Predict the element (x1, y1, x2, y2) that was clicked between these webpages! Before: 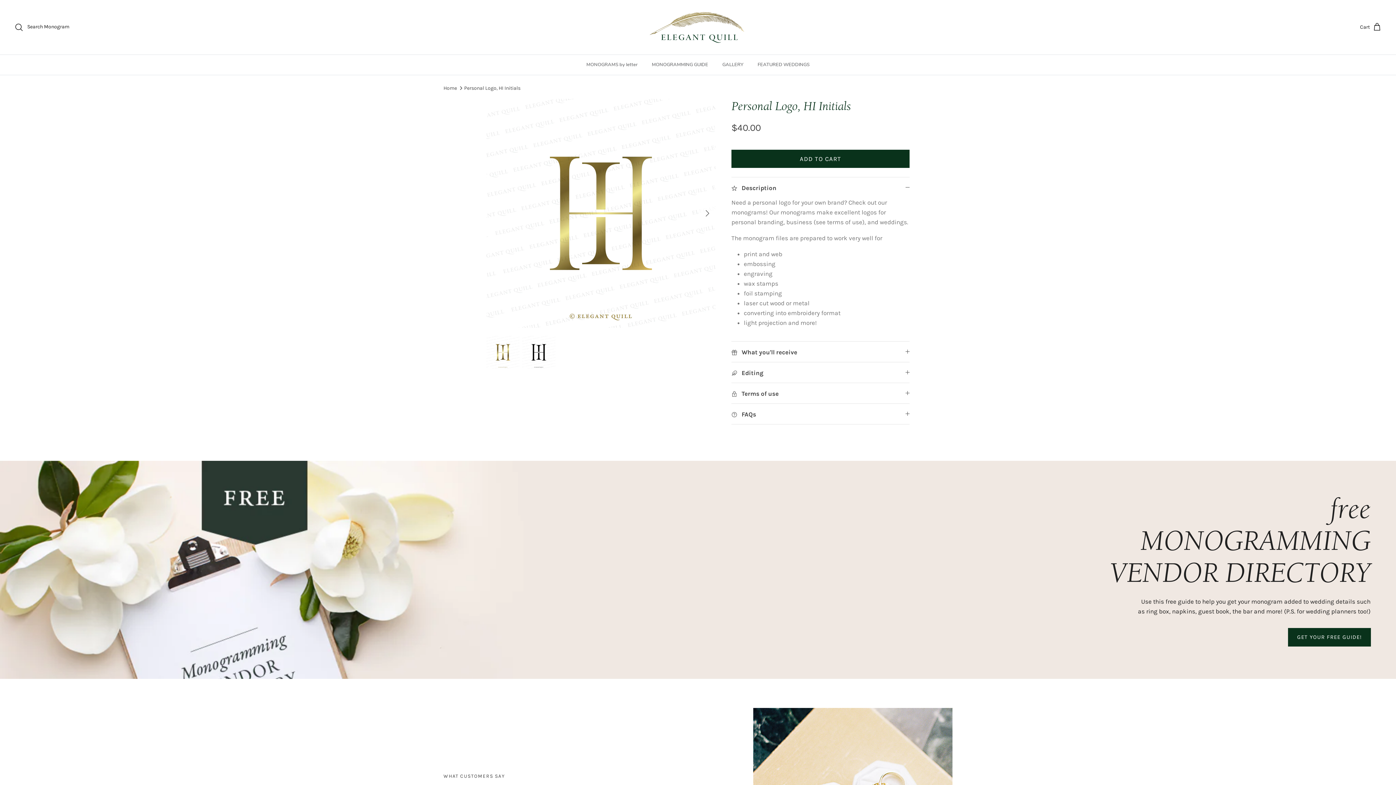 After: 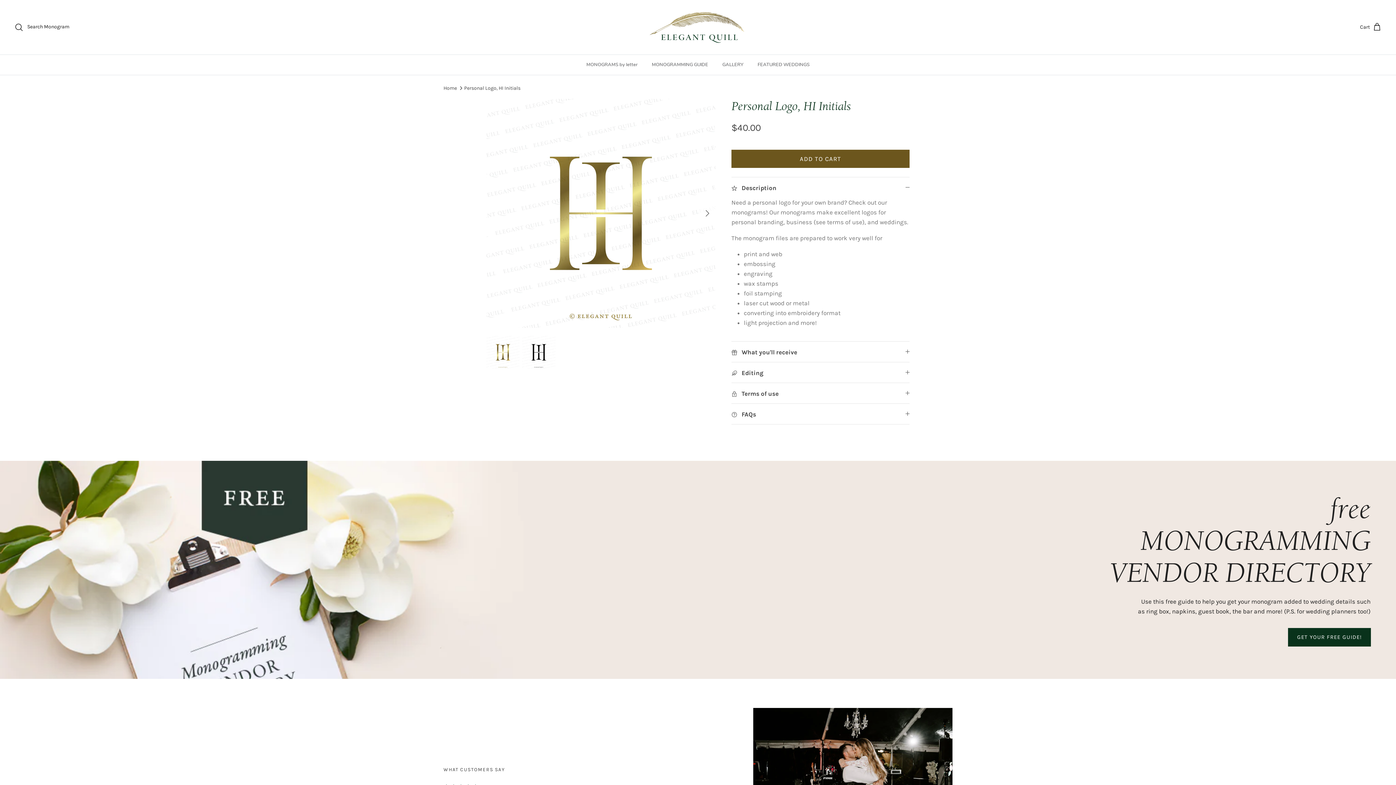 Action: bbox: (731, 149, 909, 168) label: ADD TO CART